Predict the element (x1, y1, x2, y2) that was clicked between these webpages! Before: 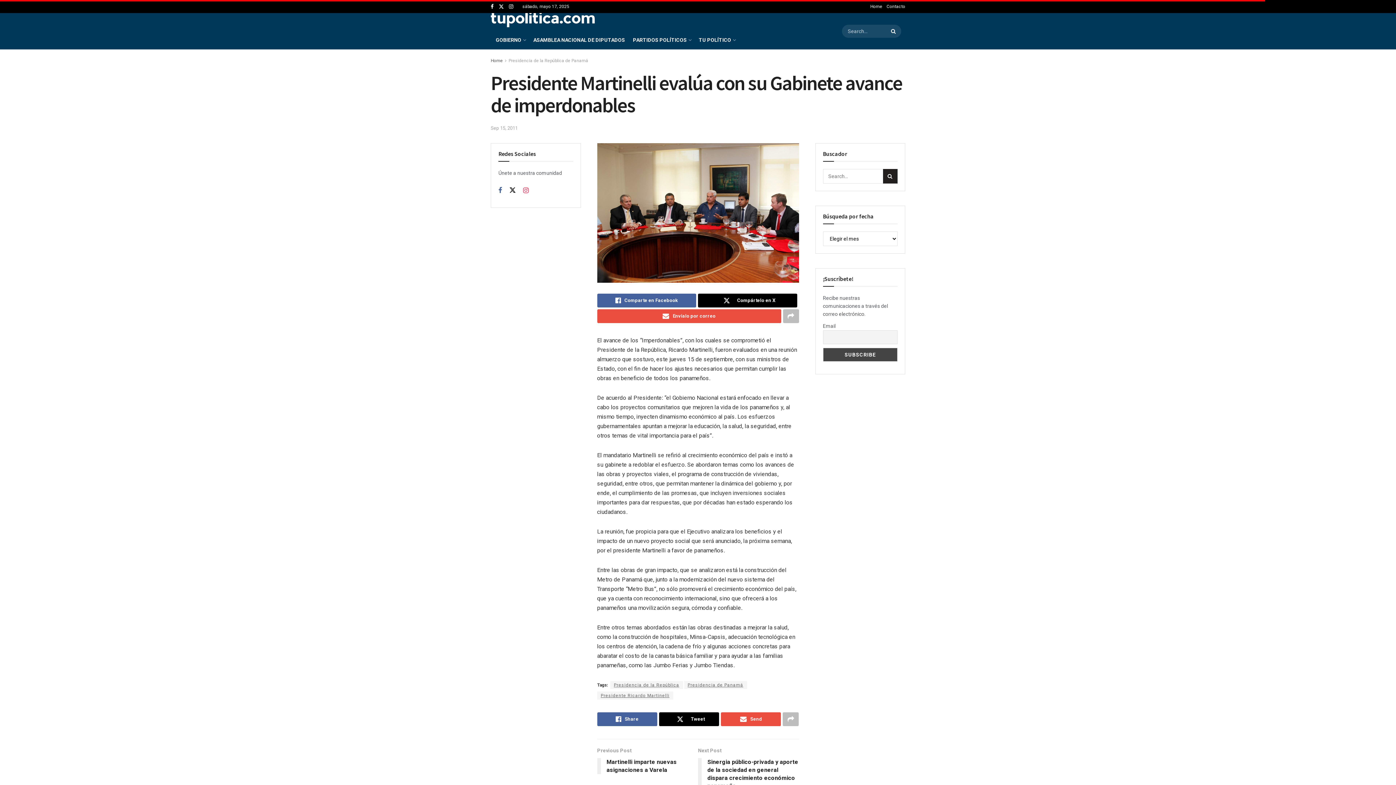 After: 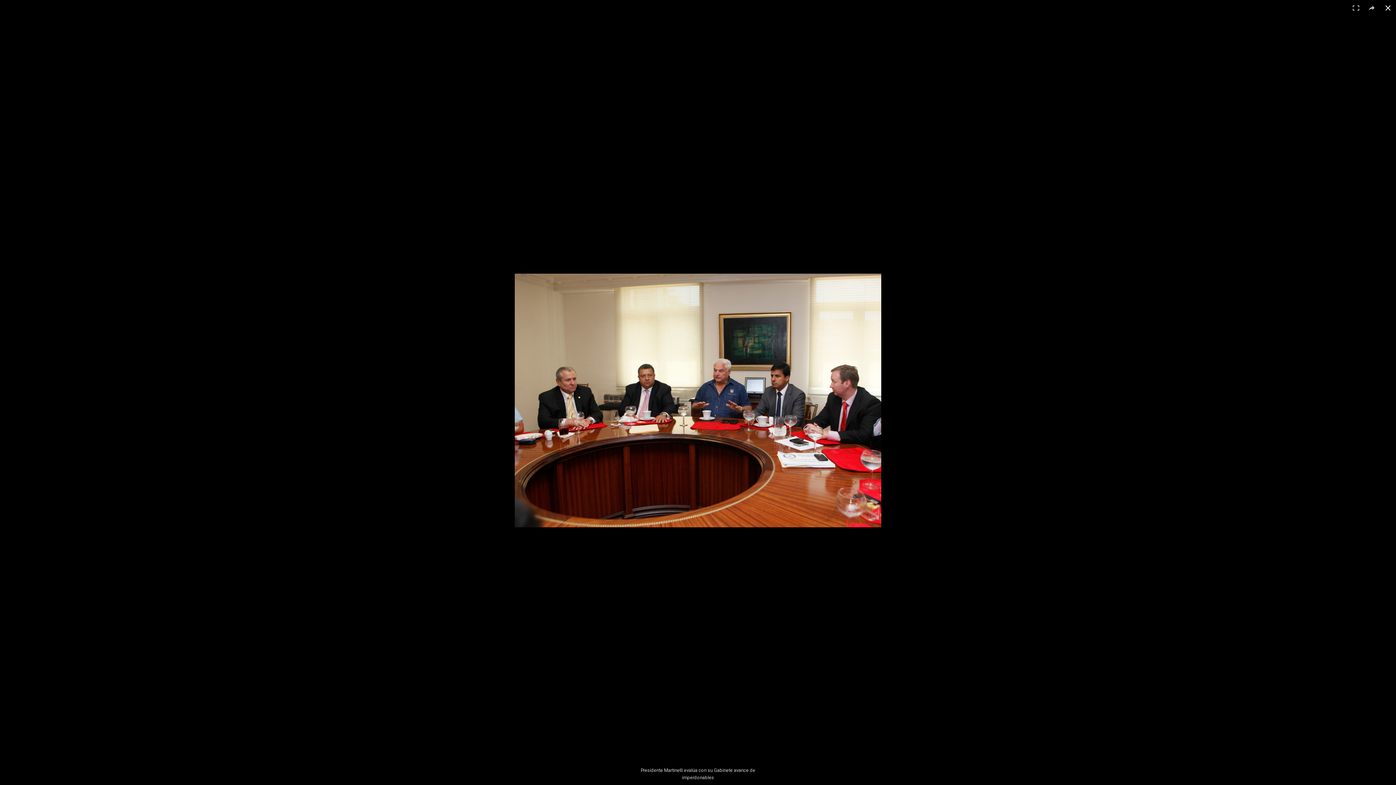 Action: bbox: (597, 143, 799, 283)